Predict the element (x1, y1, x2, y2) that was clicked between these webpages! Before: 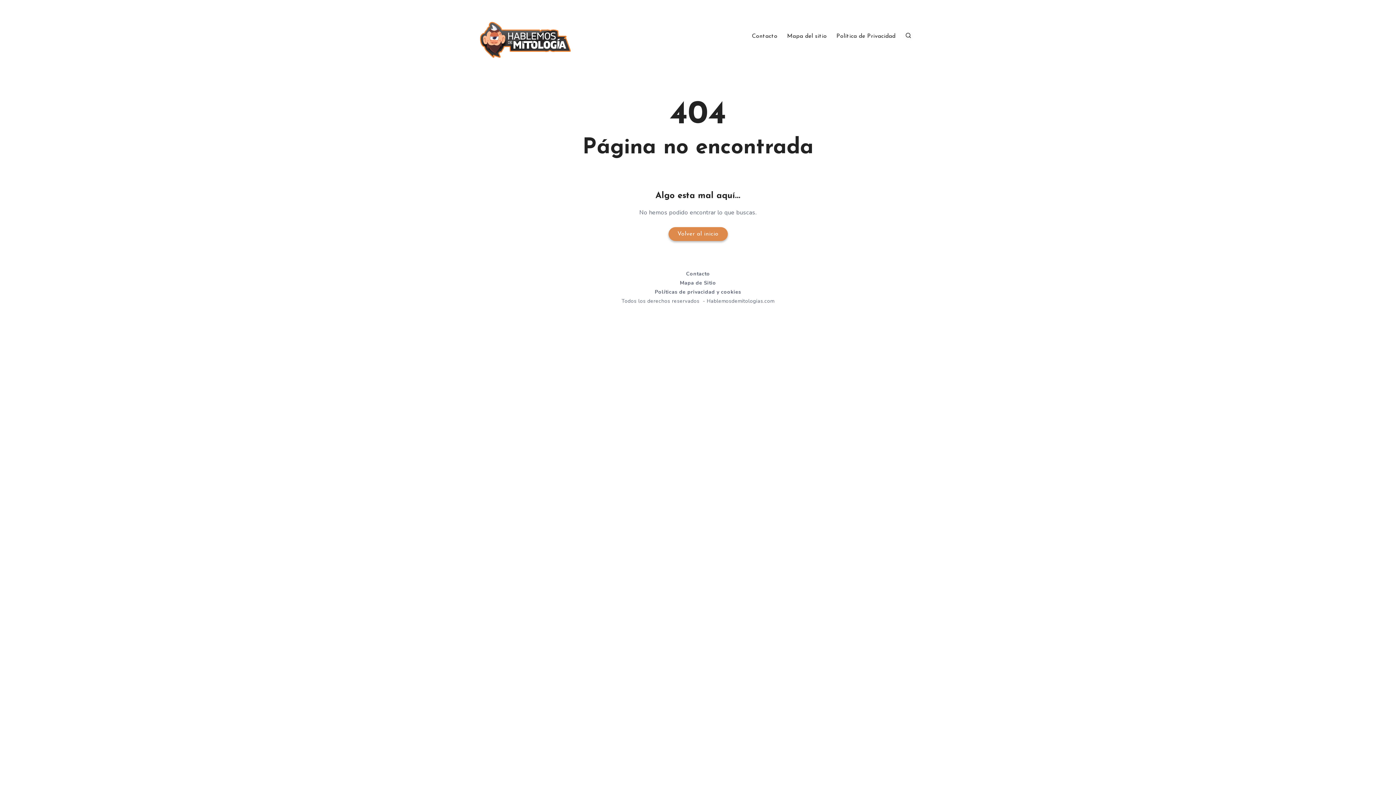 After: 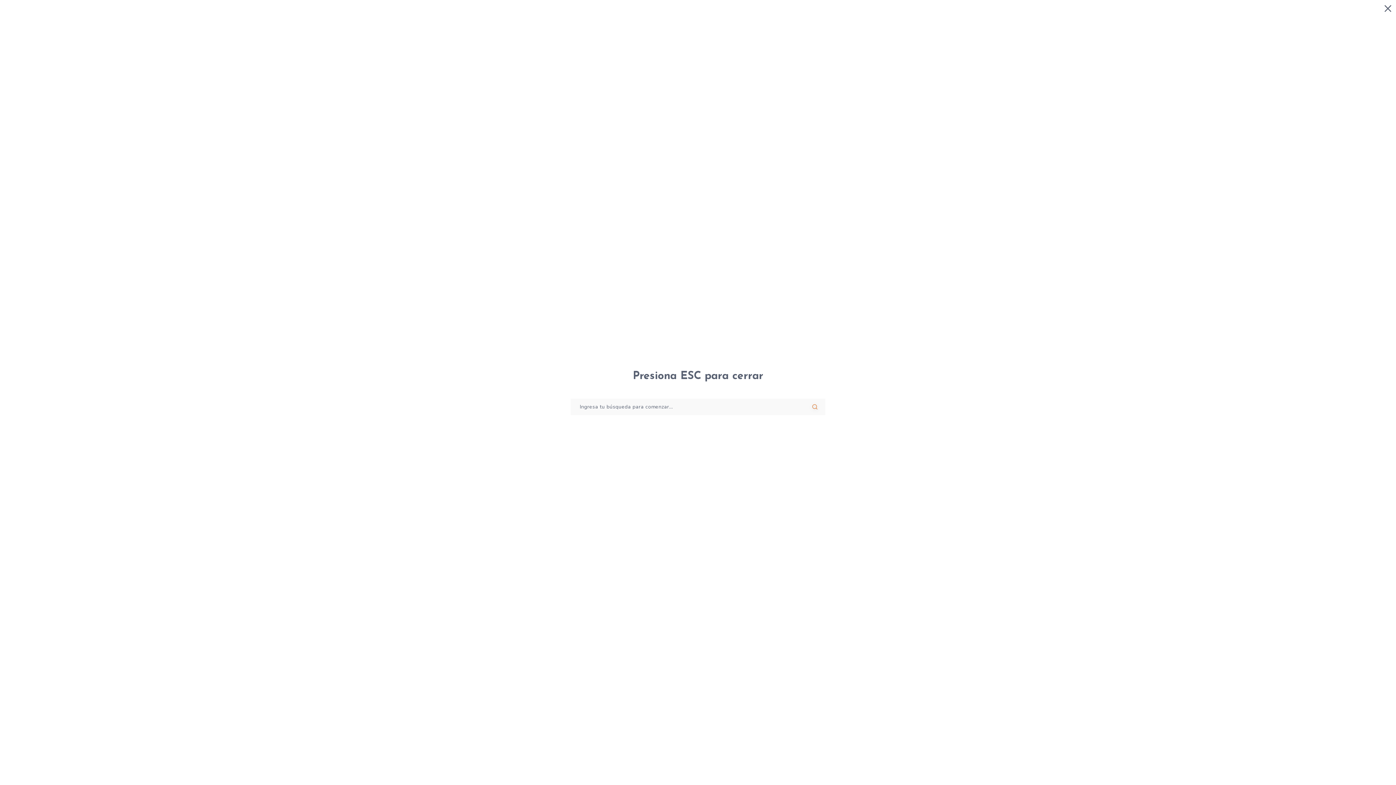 Action: bbox: (905, 30, 911, 39)